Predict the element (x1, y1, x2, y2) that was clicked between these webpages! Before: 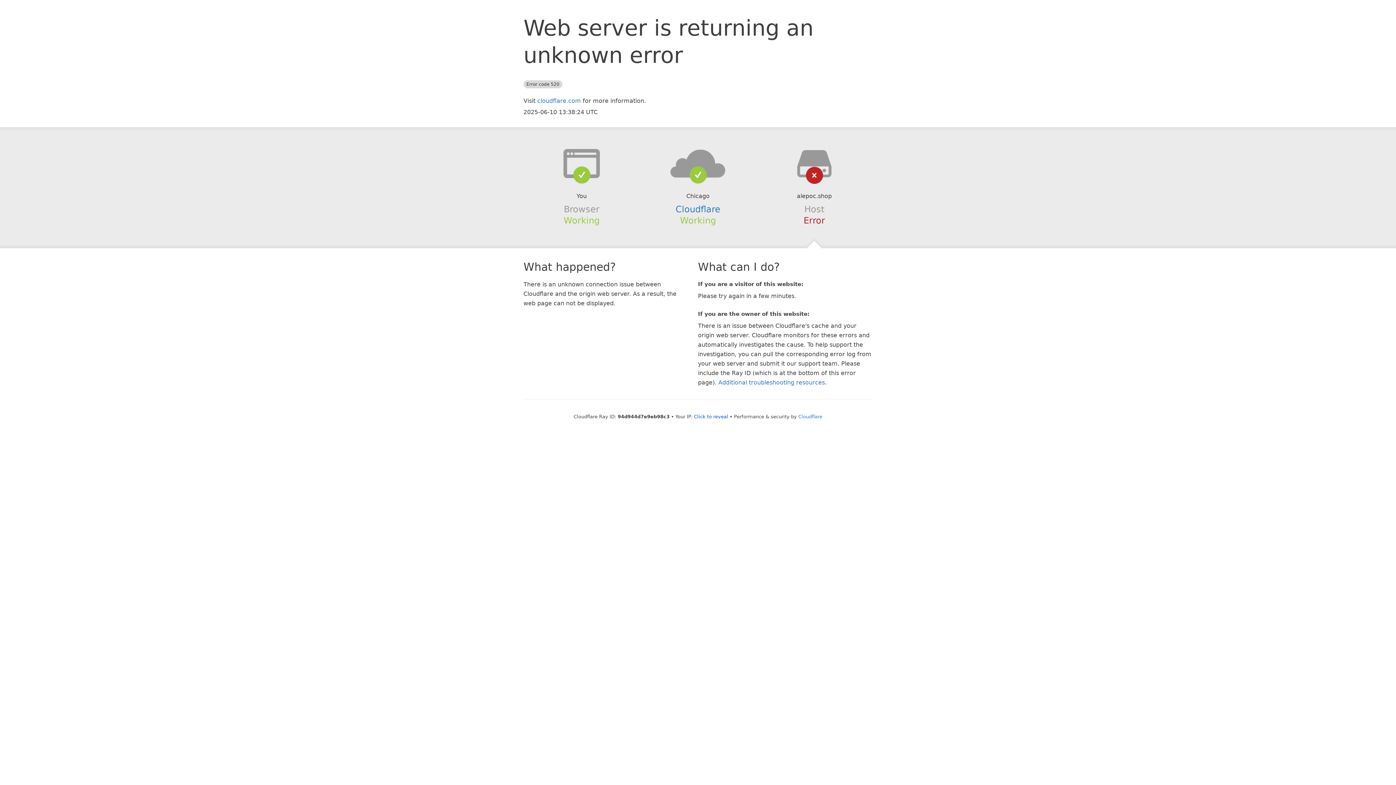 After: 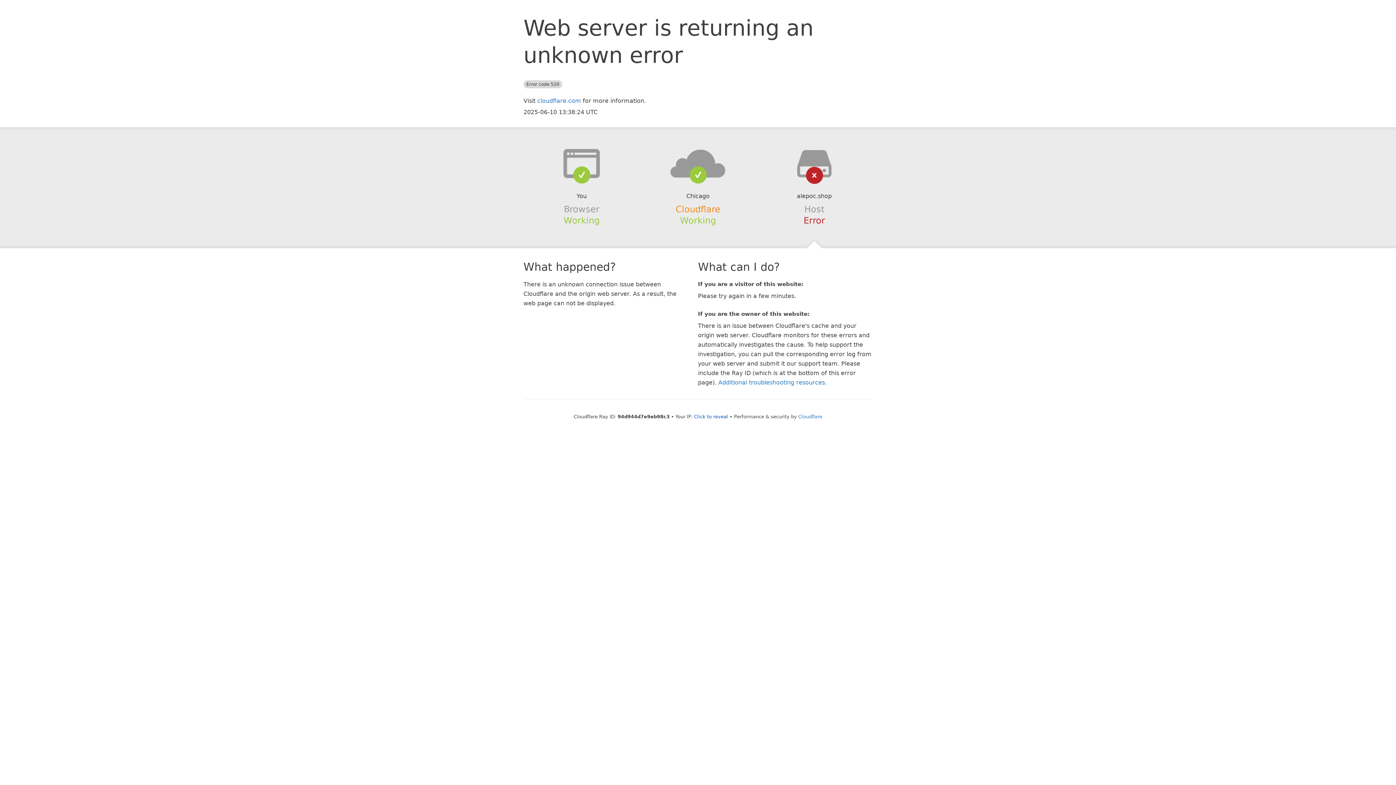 Action: label: Cloudflare bbox: (675, 204, 720, 214)